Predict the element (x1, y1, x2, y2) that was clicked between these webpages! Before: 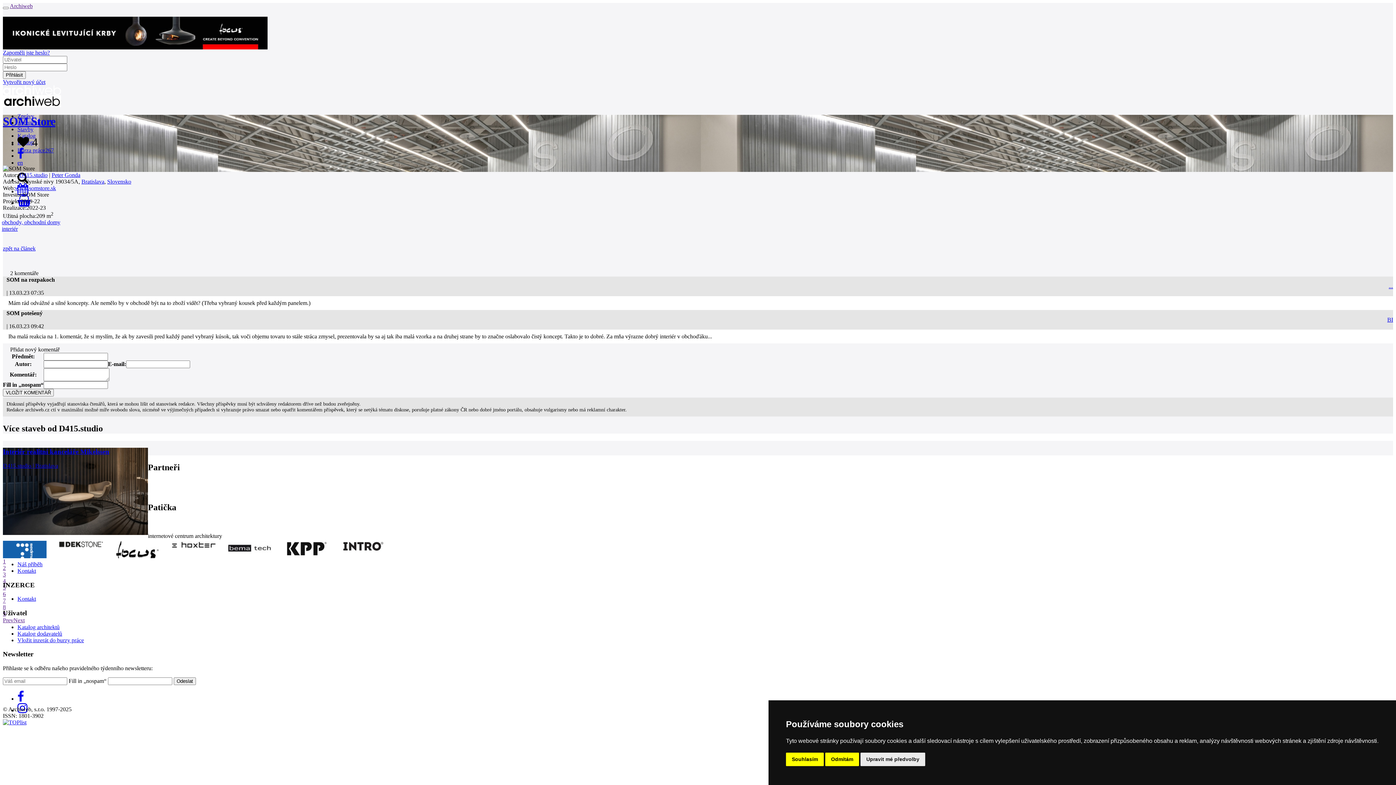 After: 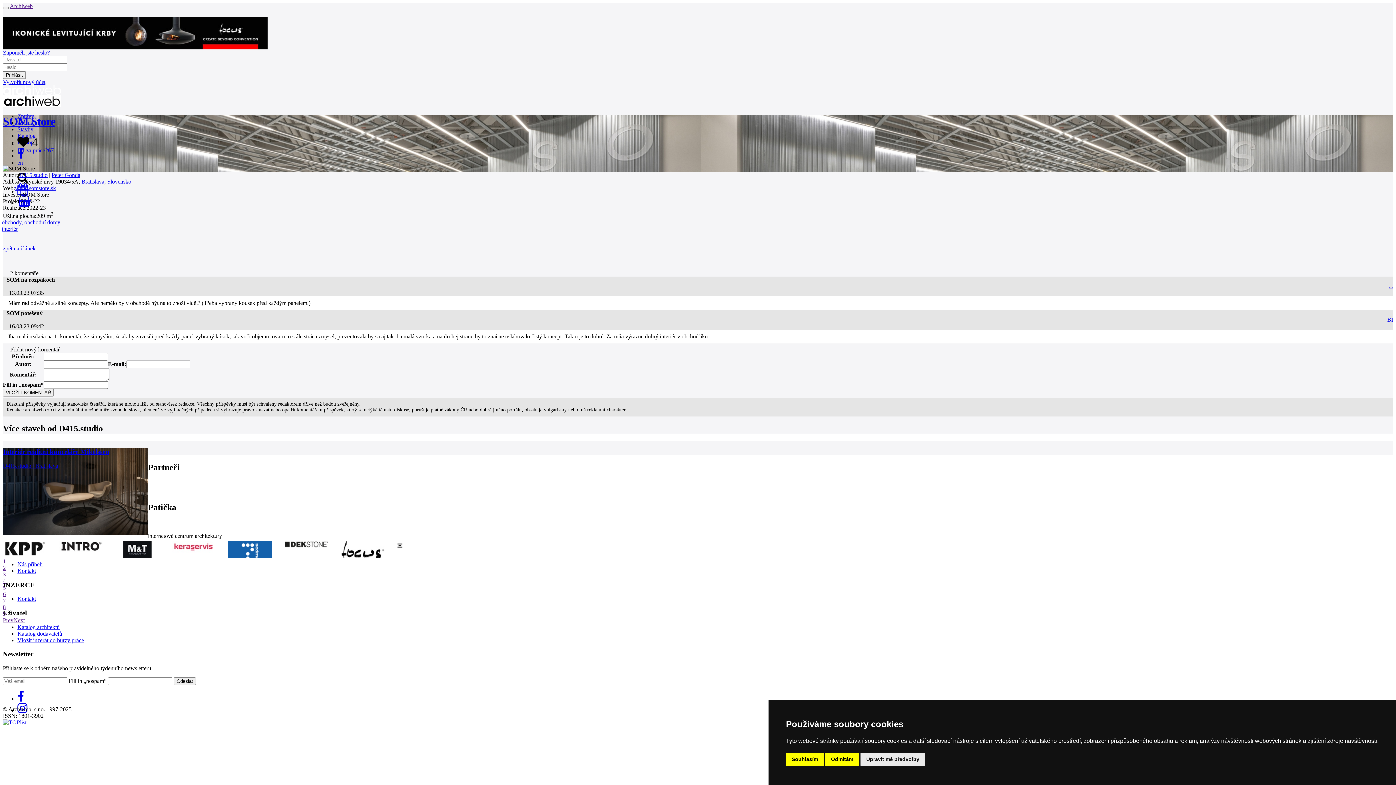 Action: bbox: (14, 185, 56, 191) label: www.somstore.sk